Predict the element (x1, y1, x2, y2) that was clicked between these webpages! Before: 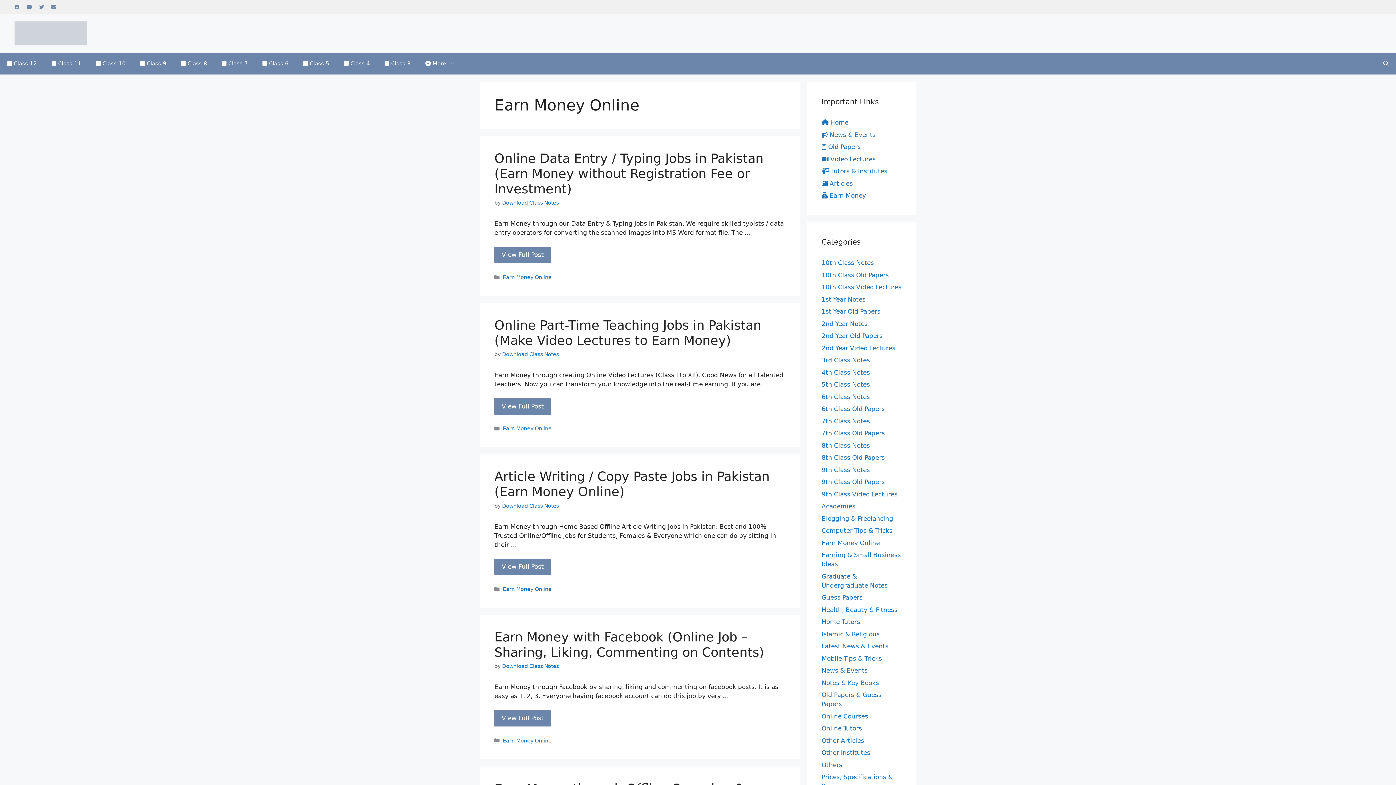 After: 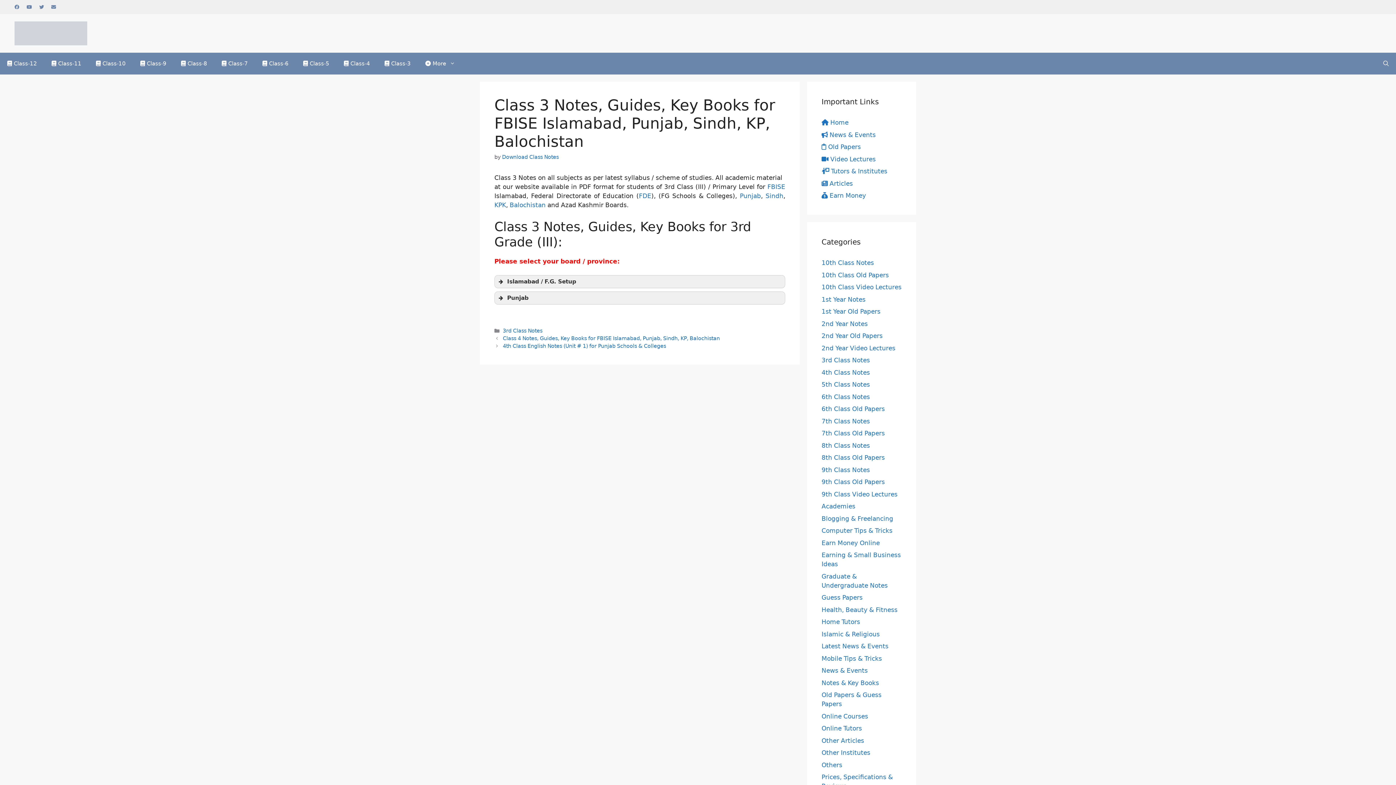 Action: label:  Class-3 bbox: (377, 52, 418, 74)